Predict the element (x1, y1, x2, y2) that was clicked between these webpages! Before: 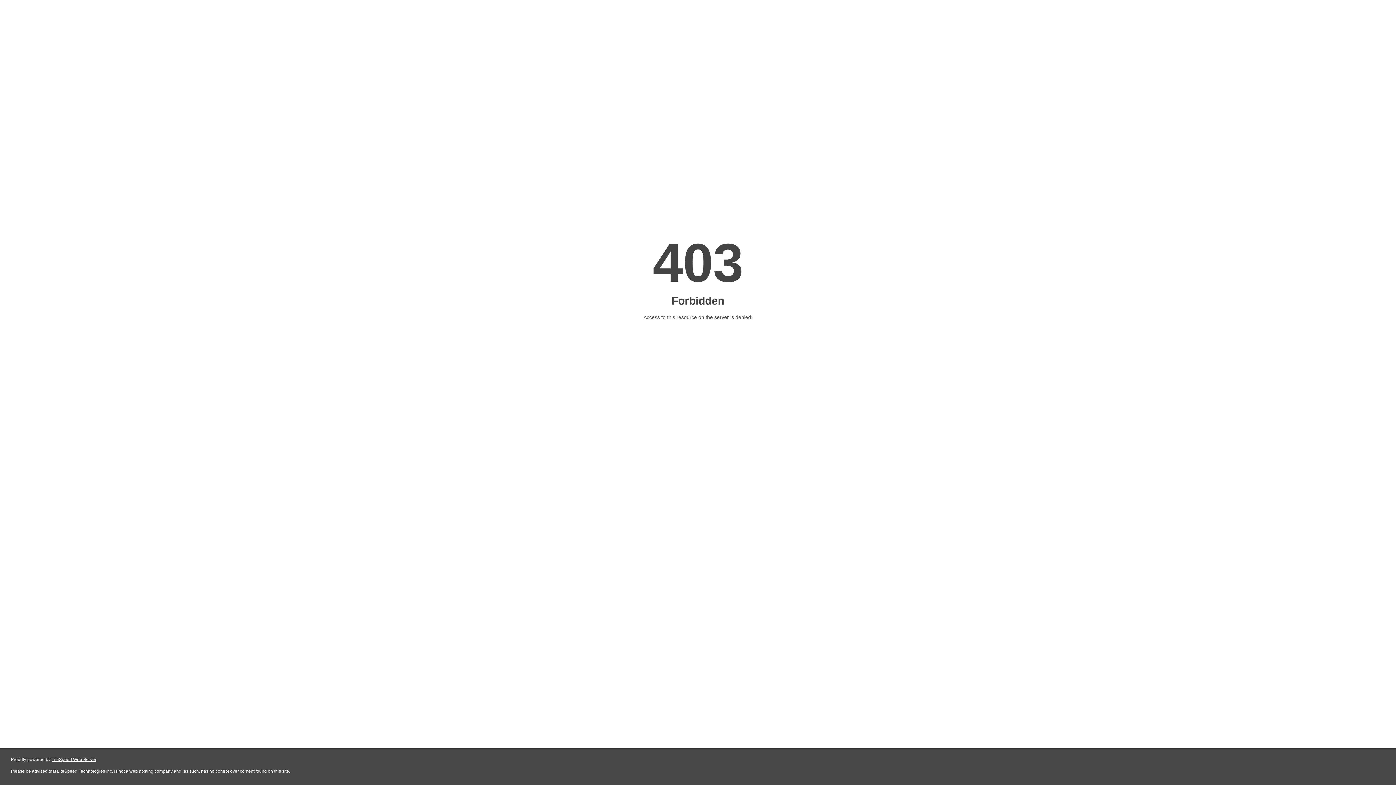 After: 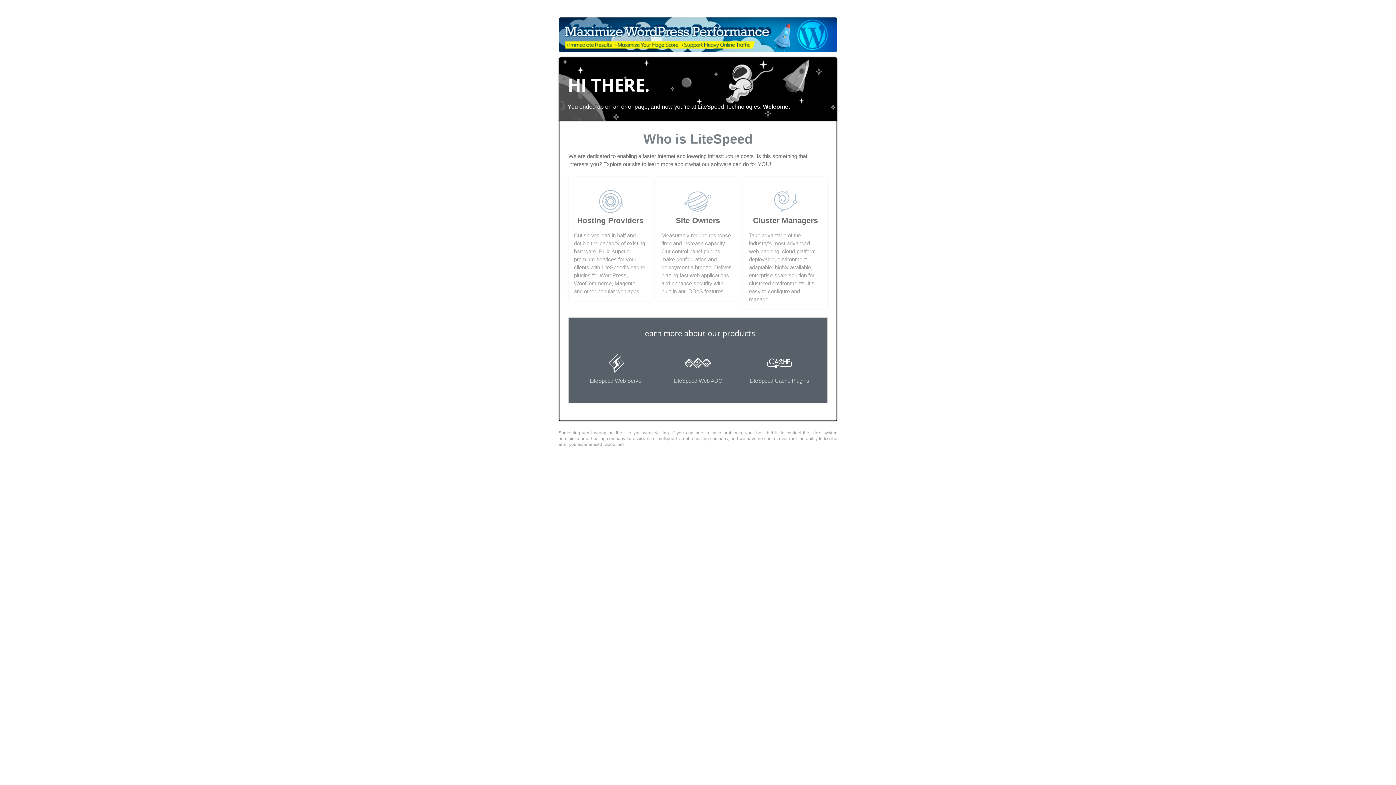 Action: label: LiteSpeed Web Server bbox: (51, 757, 96, 762)